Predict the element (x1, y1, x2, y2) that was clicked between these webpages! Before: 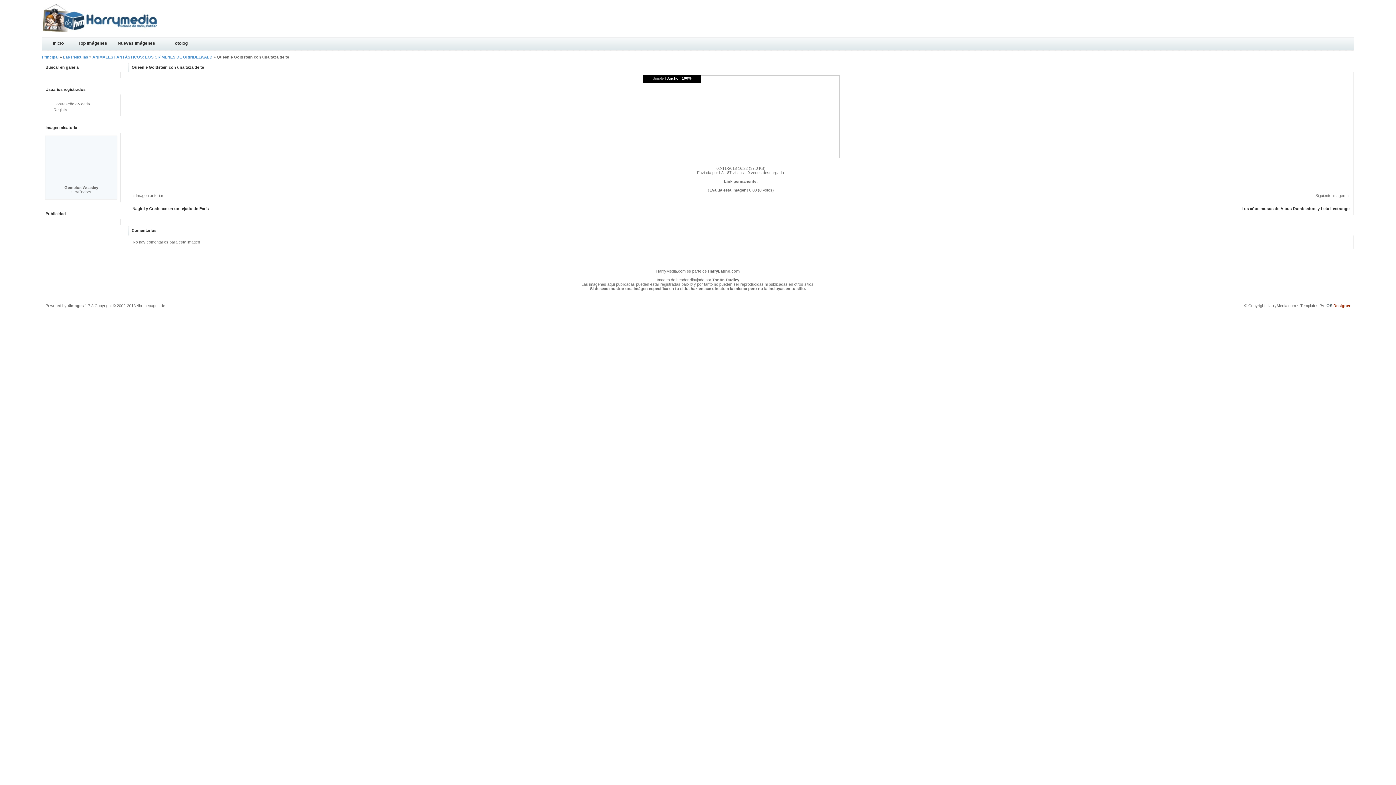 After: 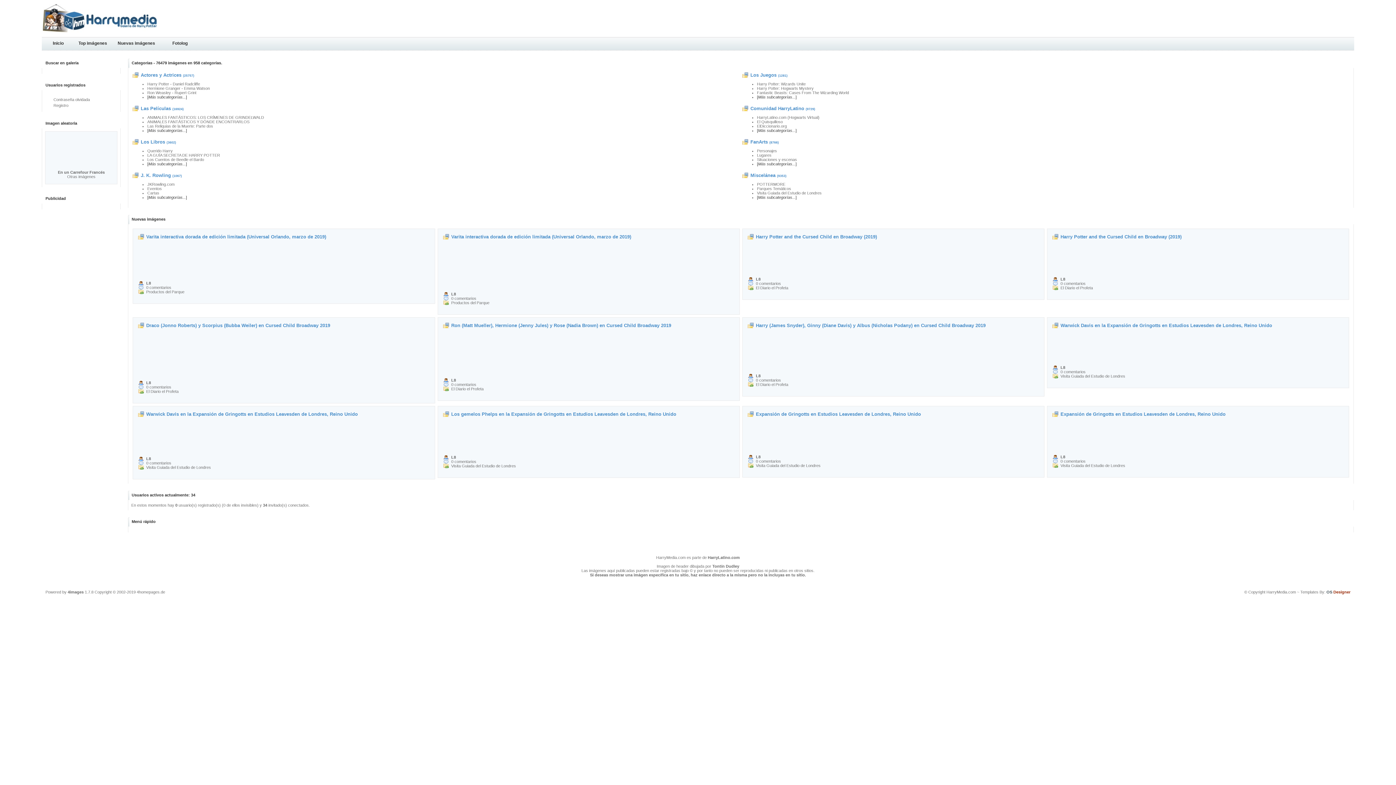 Action: bbox: (1266, 303, 1296, 308) label: HarryMedia.com